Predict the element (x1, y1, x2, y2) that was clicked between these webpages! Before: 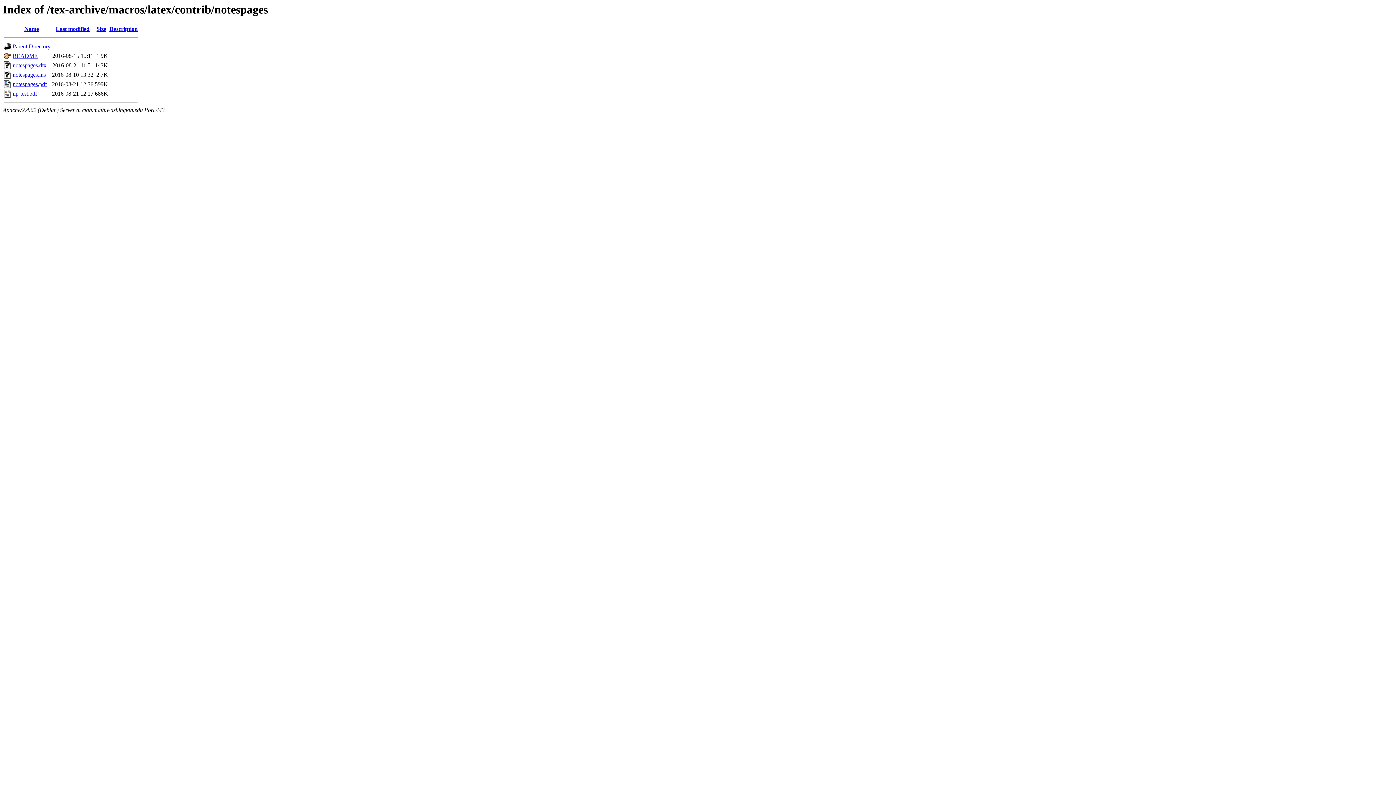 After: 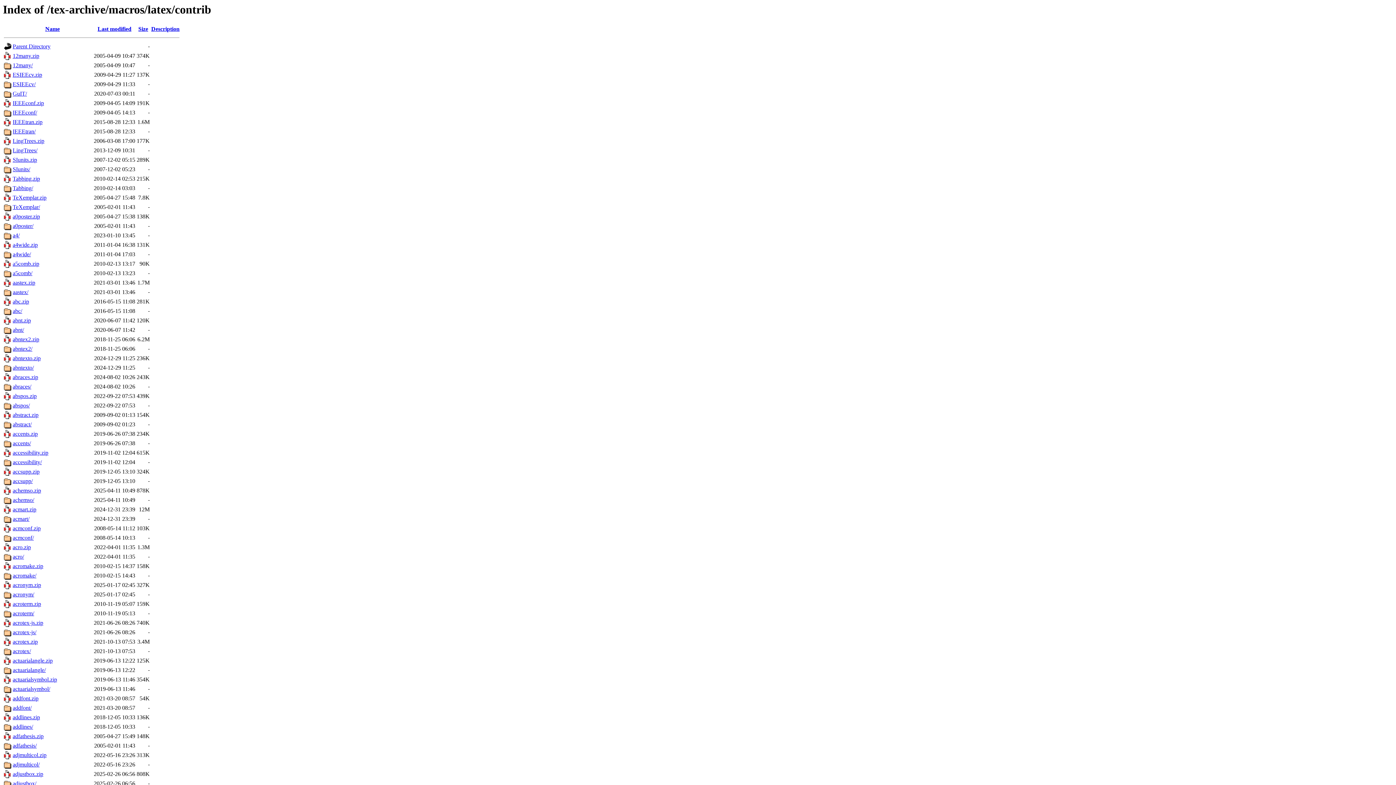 Action: label: Parent Directory bbox: (12, 43, 50, 49)